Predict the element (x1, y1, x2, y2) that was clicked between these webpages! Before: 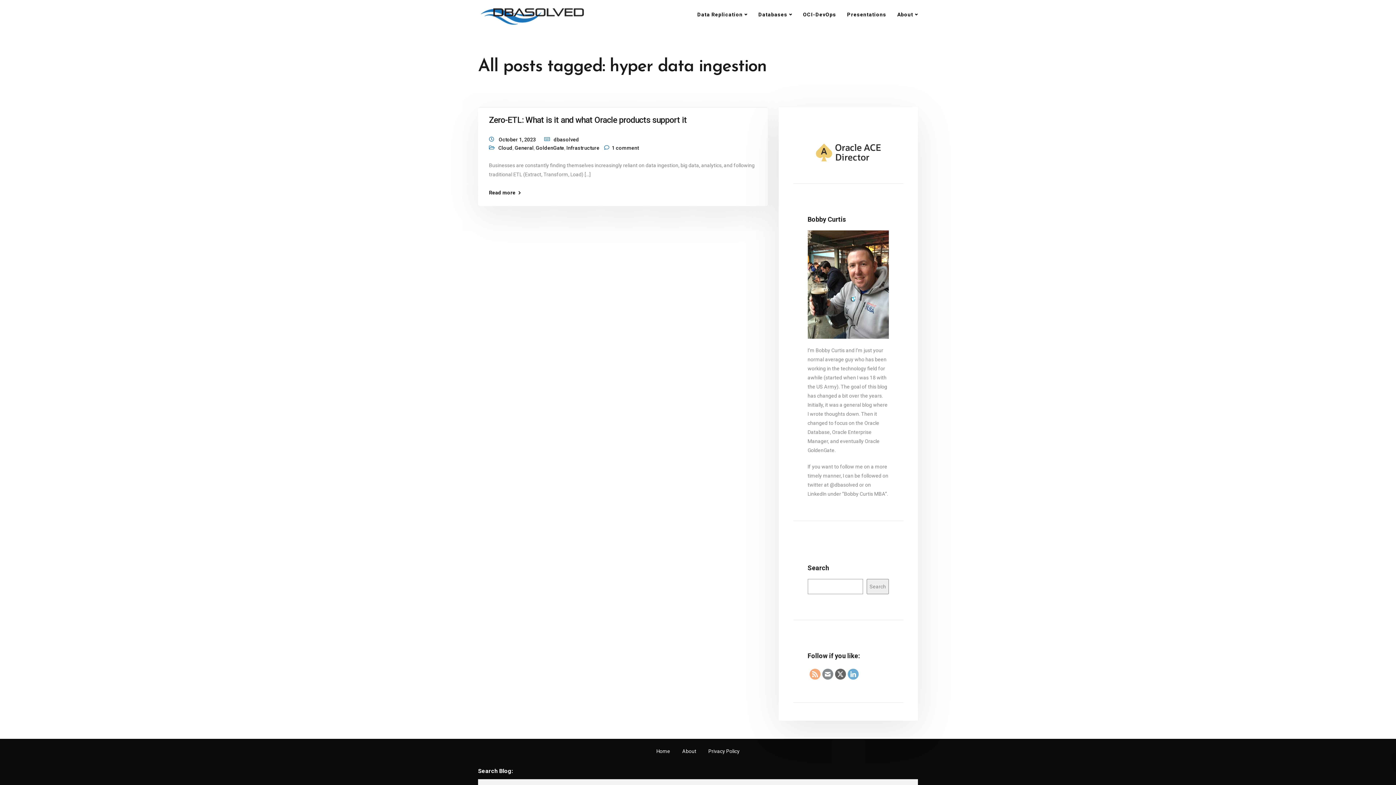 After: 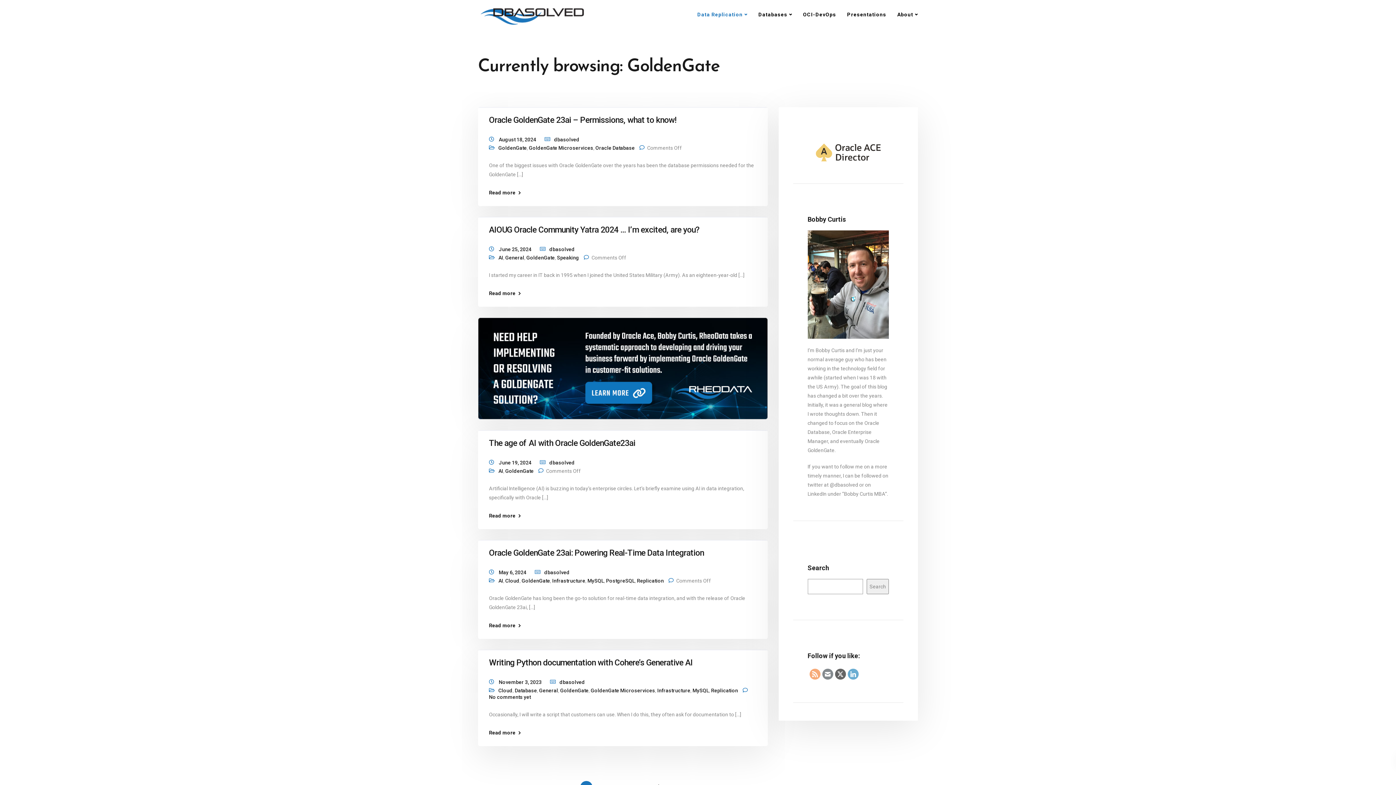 Action: label: GoldenGate bbox: (536, 145, 564, 150)